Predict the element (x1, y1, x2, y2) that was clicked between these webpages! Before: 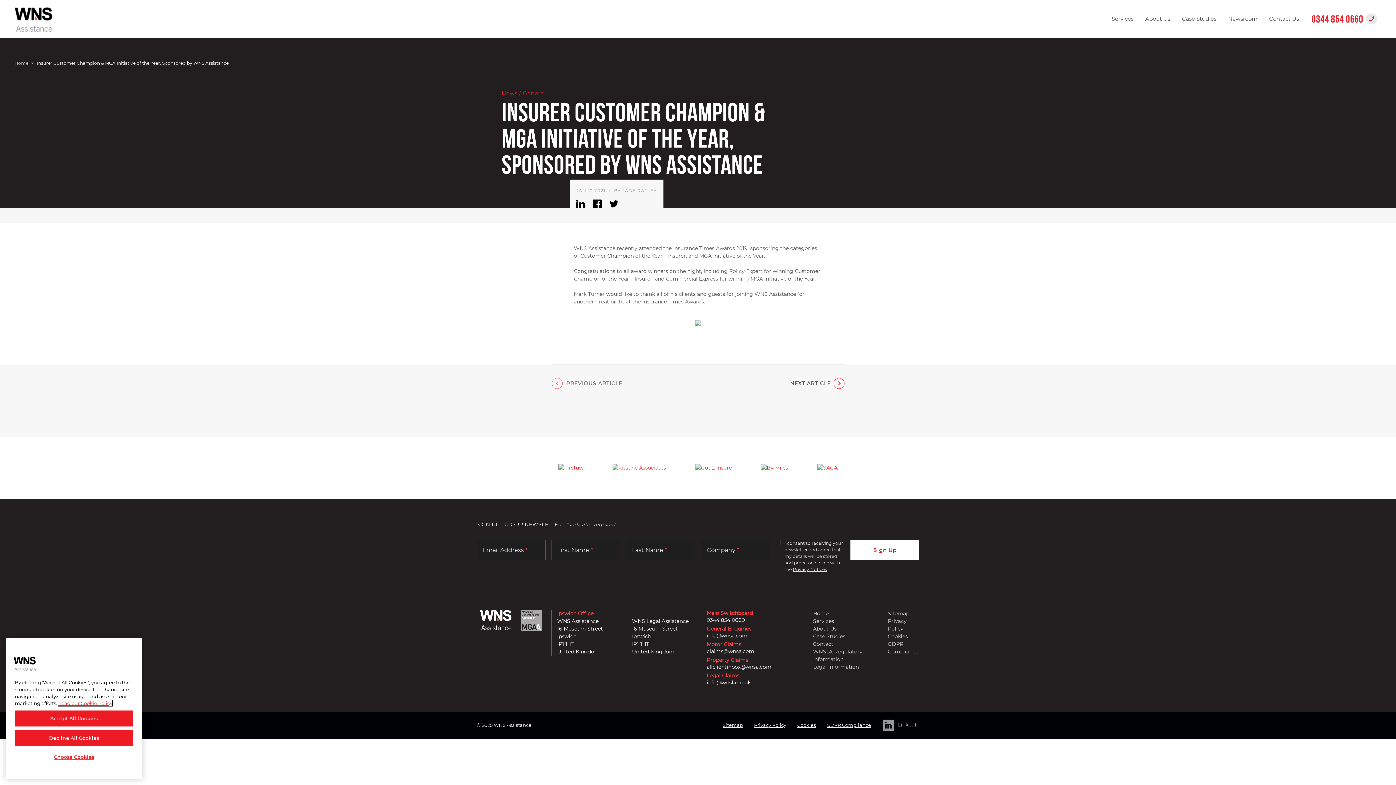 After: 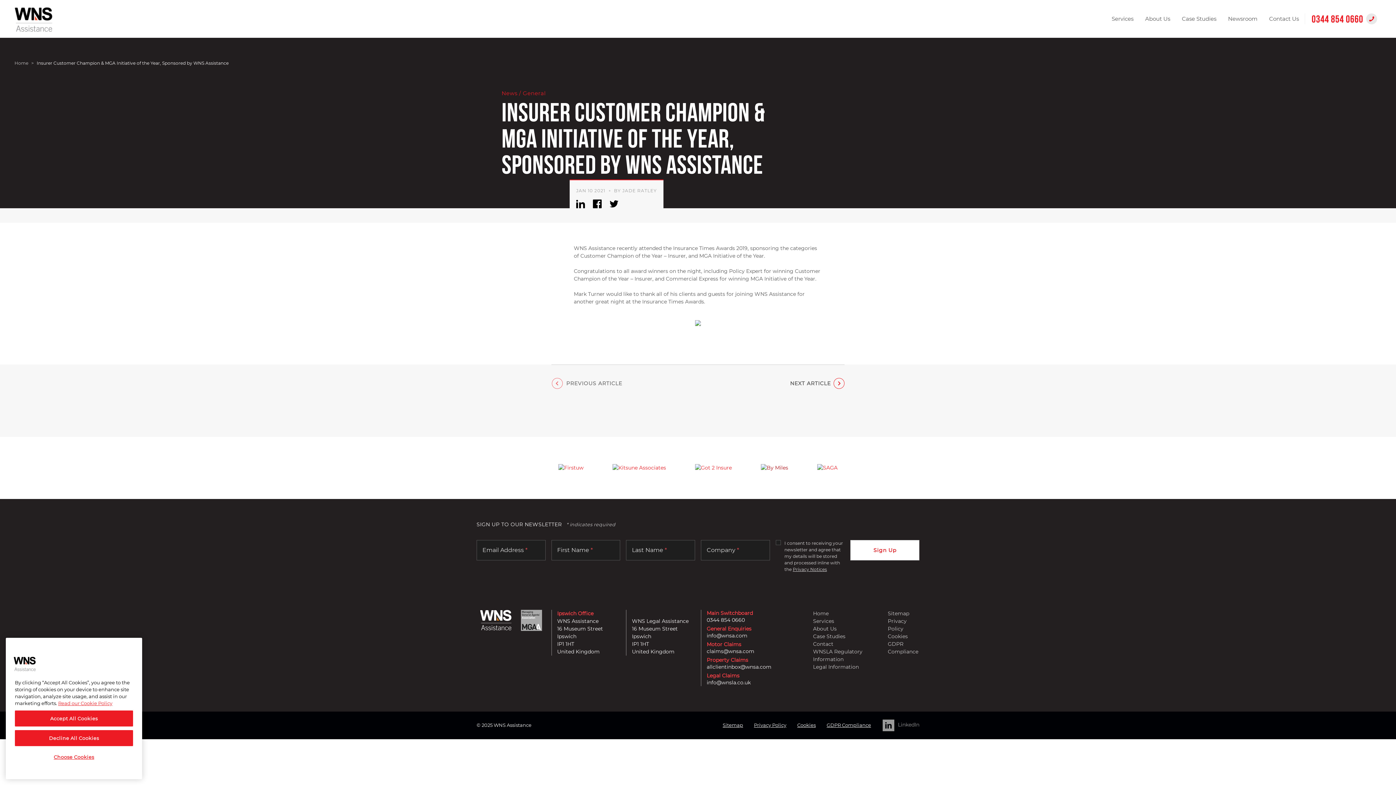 Action: bbox: (761, 464, 788, 471)